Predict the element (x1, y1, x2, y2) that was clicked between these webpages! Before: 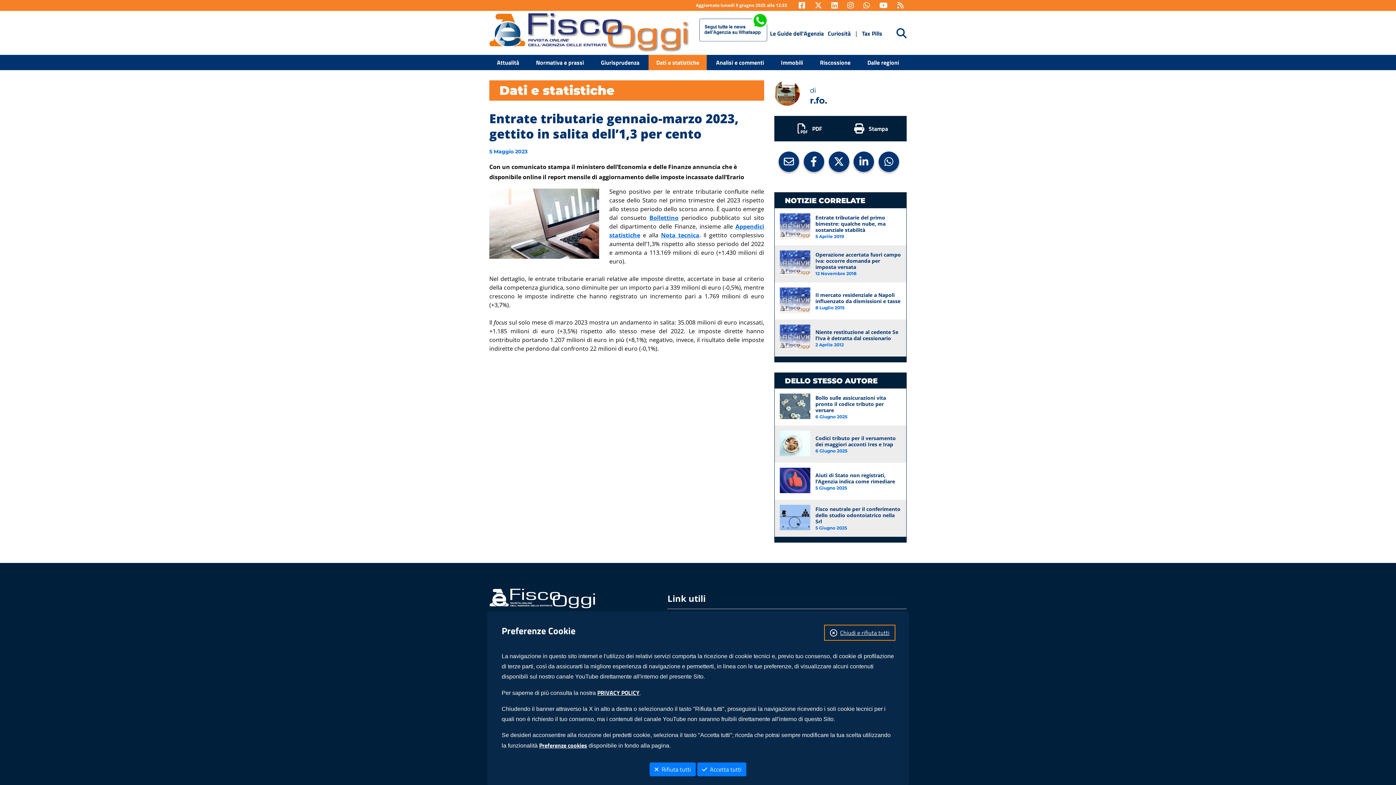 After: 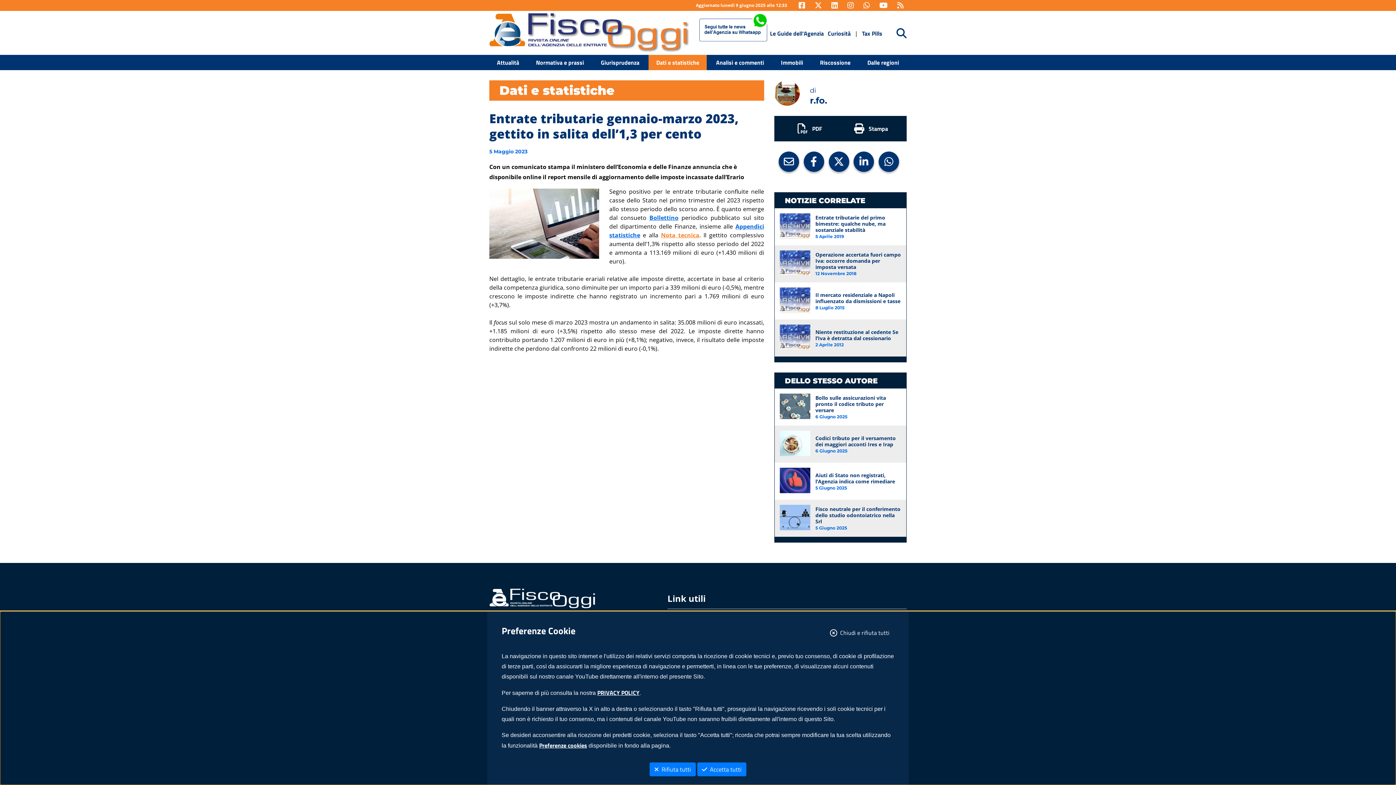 Action: bbox: (661, 231, 699, 239) label: Nota tecnica